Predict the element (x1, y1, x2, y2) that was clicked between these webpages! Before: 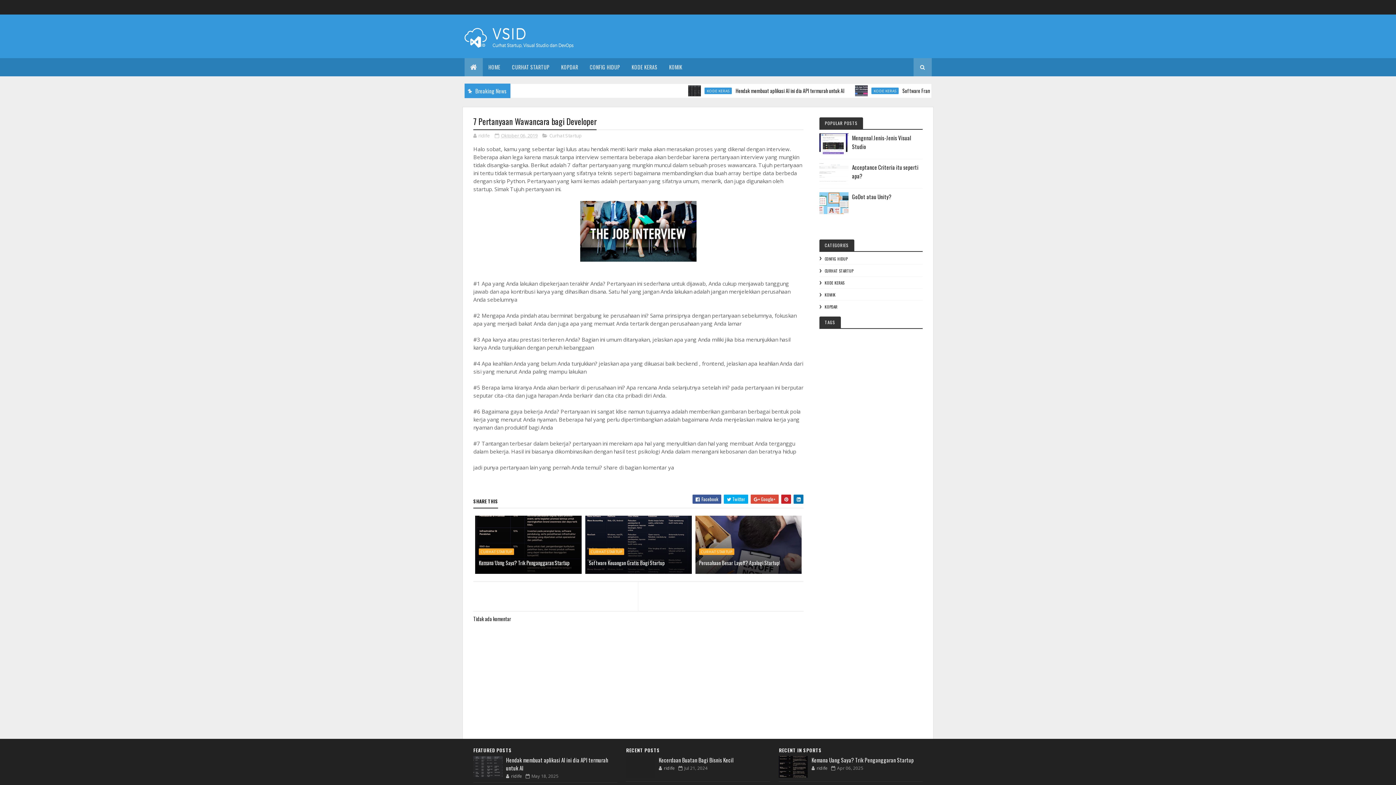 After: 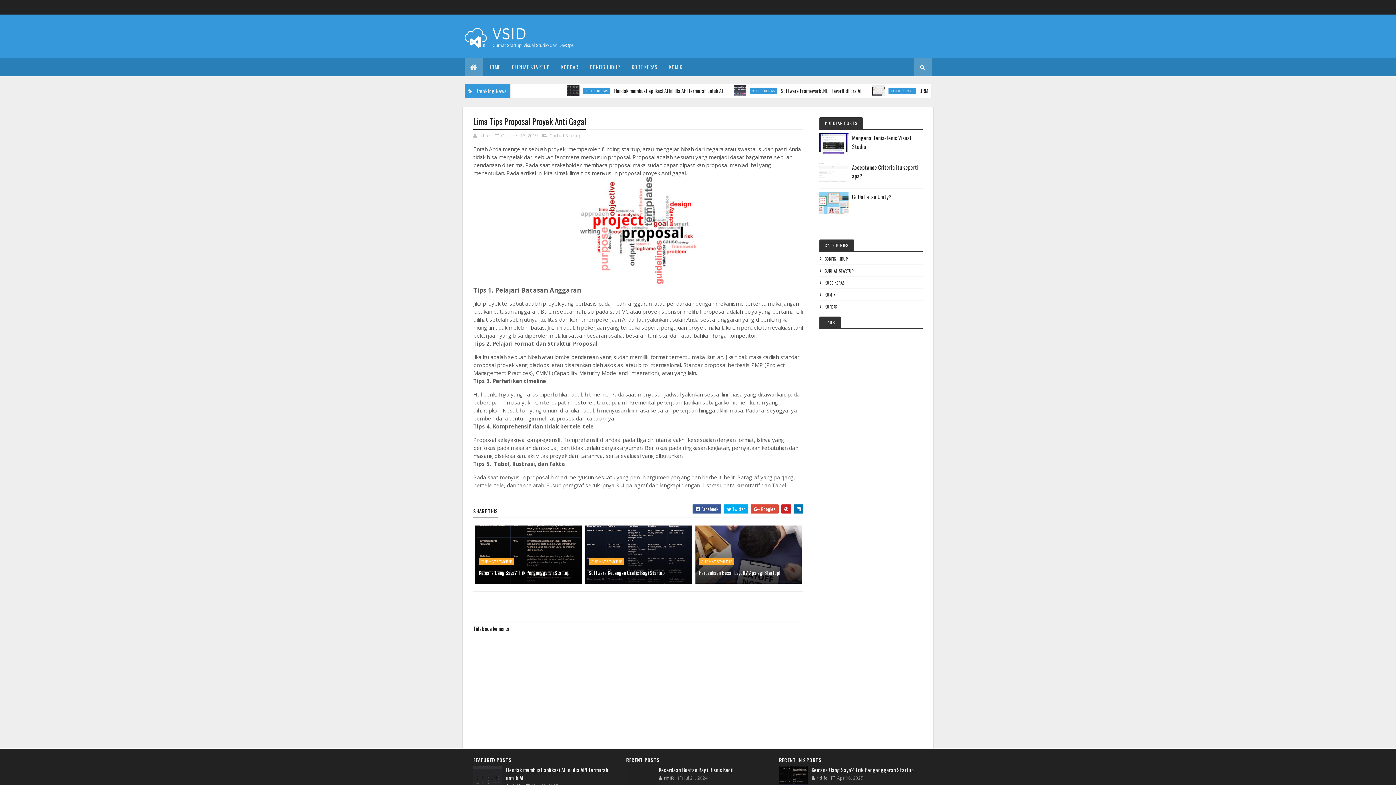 Action: bbox: (642, 582, 803, 593)